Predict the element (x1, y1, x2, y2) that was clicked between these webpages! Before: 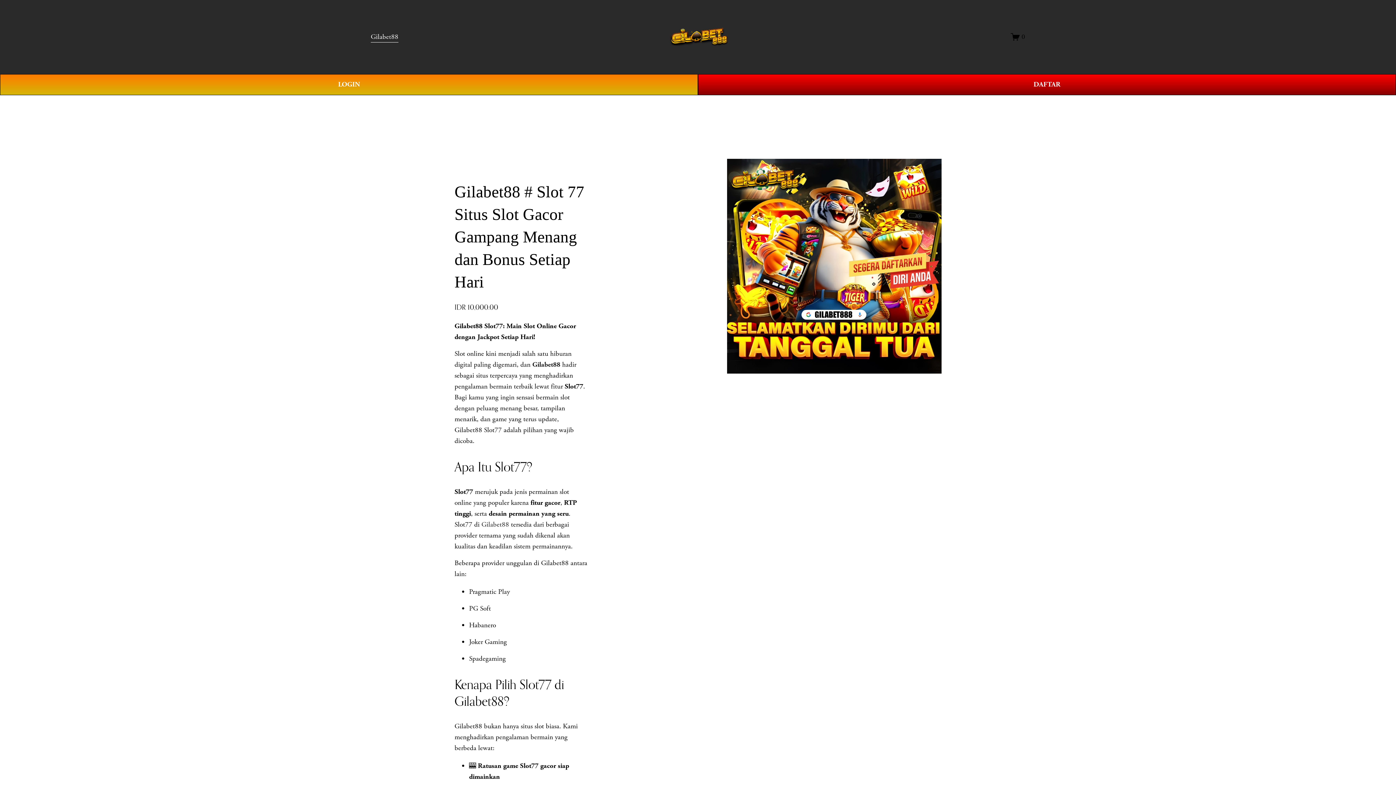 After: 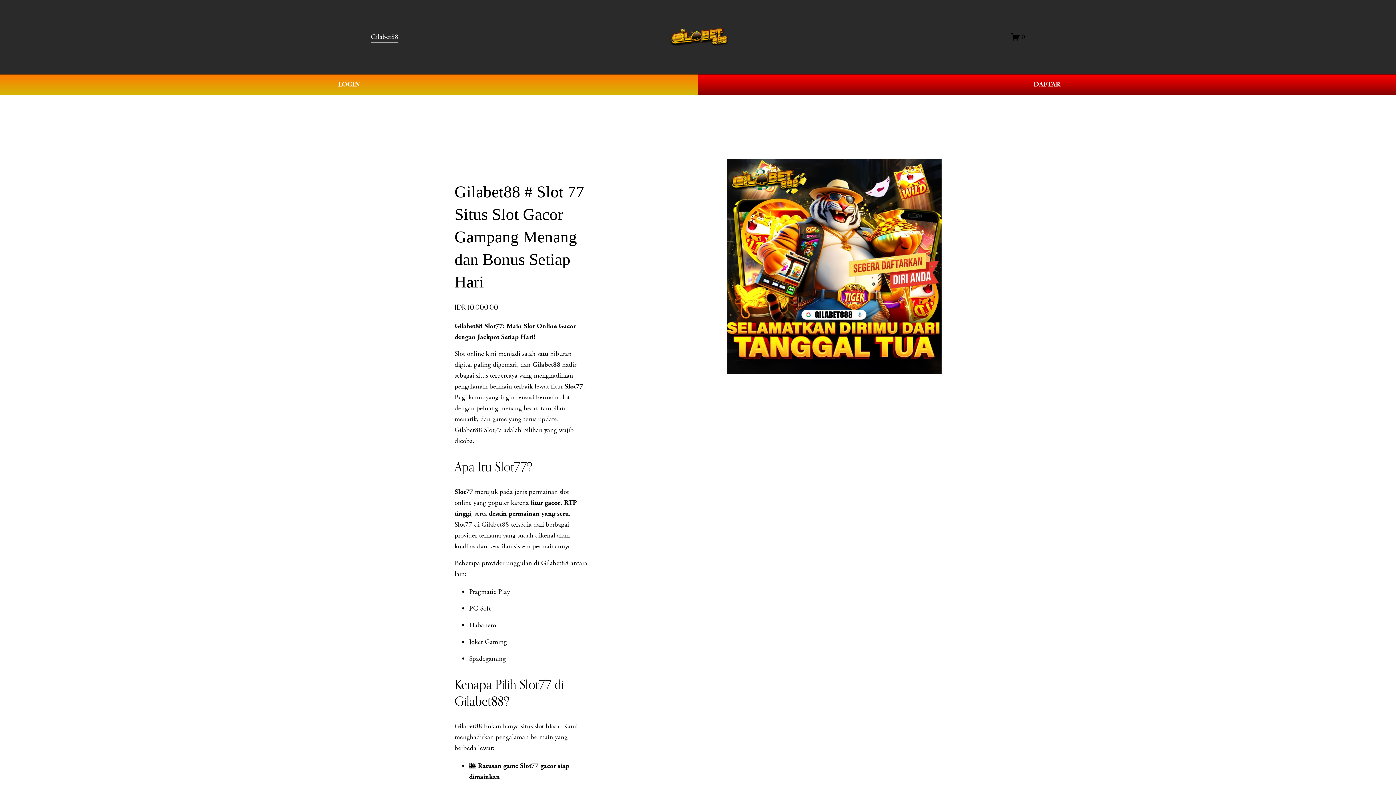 Action: bbox: (370, 30, 398, 43) label: Gilabet88